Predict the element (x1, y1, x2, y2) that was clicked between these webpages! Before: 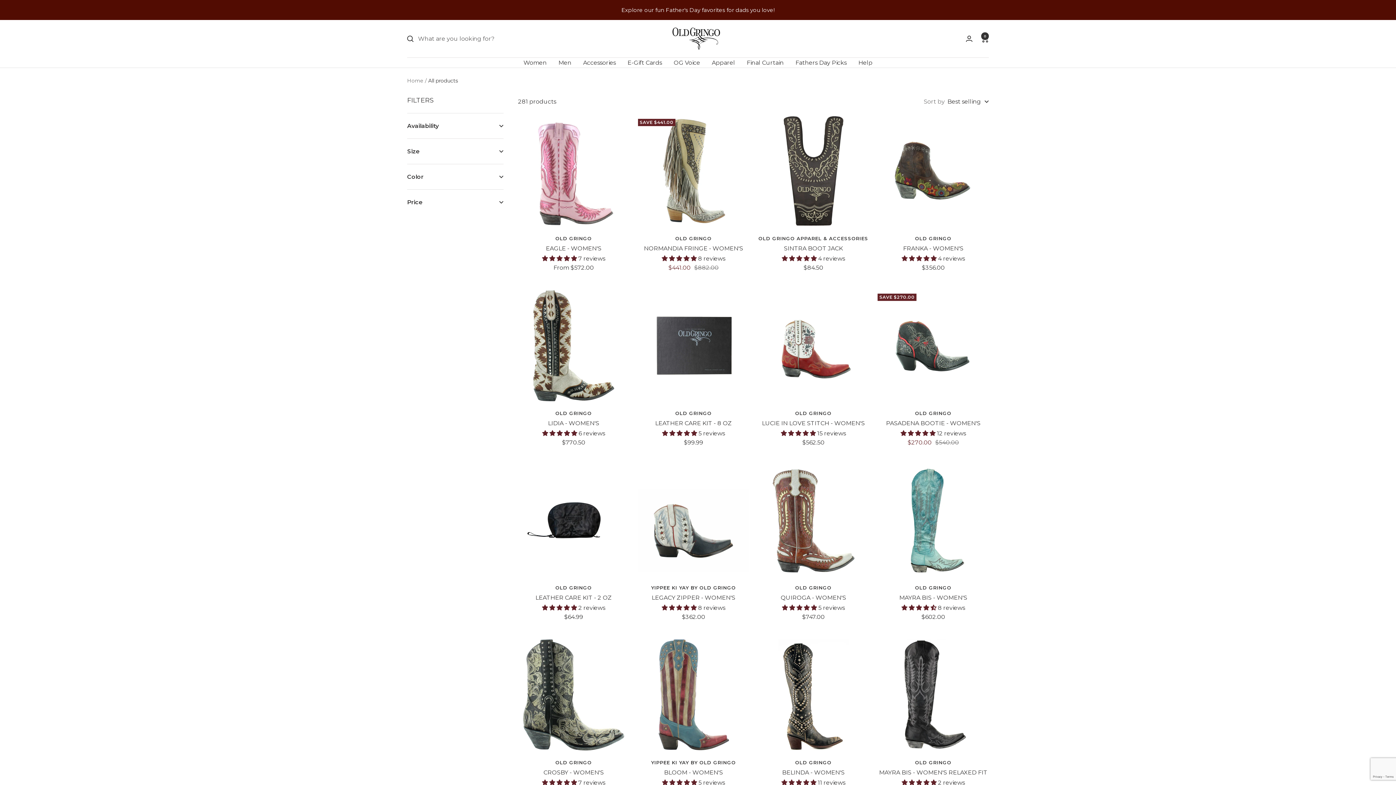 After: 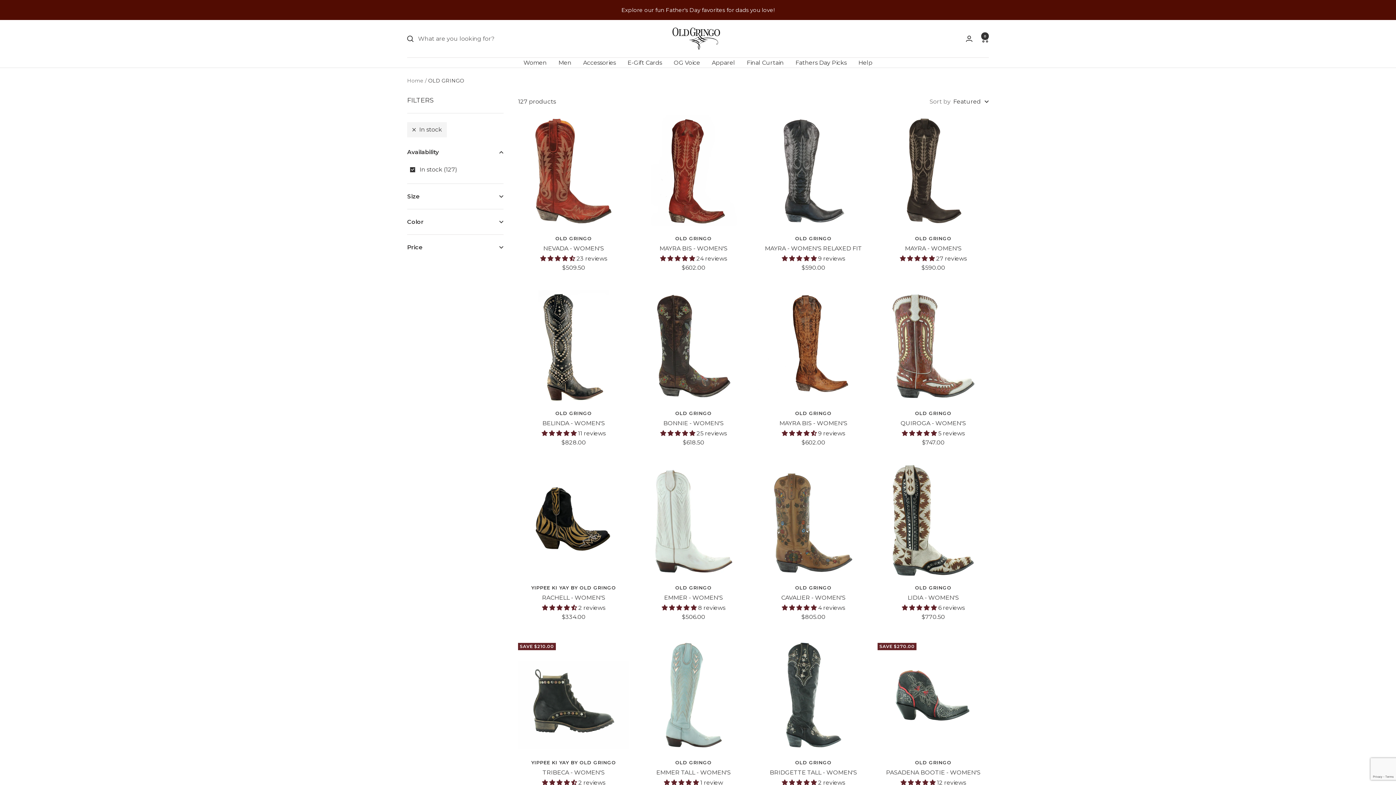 Action: bbox: (877, 584, 989, 591) label: OLD GRINGO